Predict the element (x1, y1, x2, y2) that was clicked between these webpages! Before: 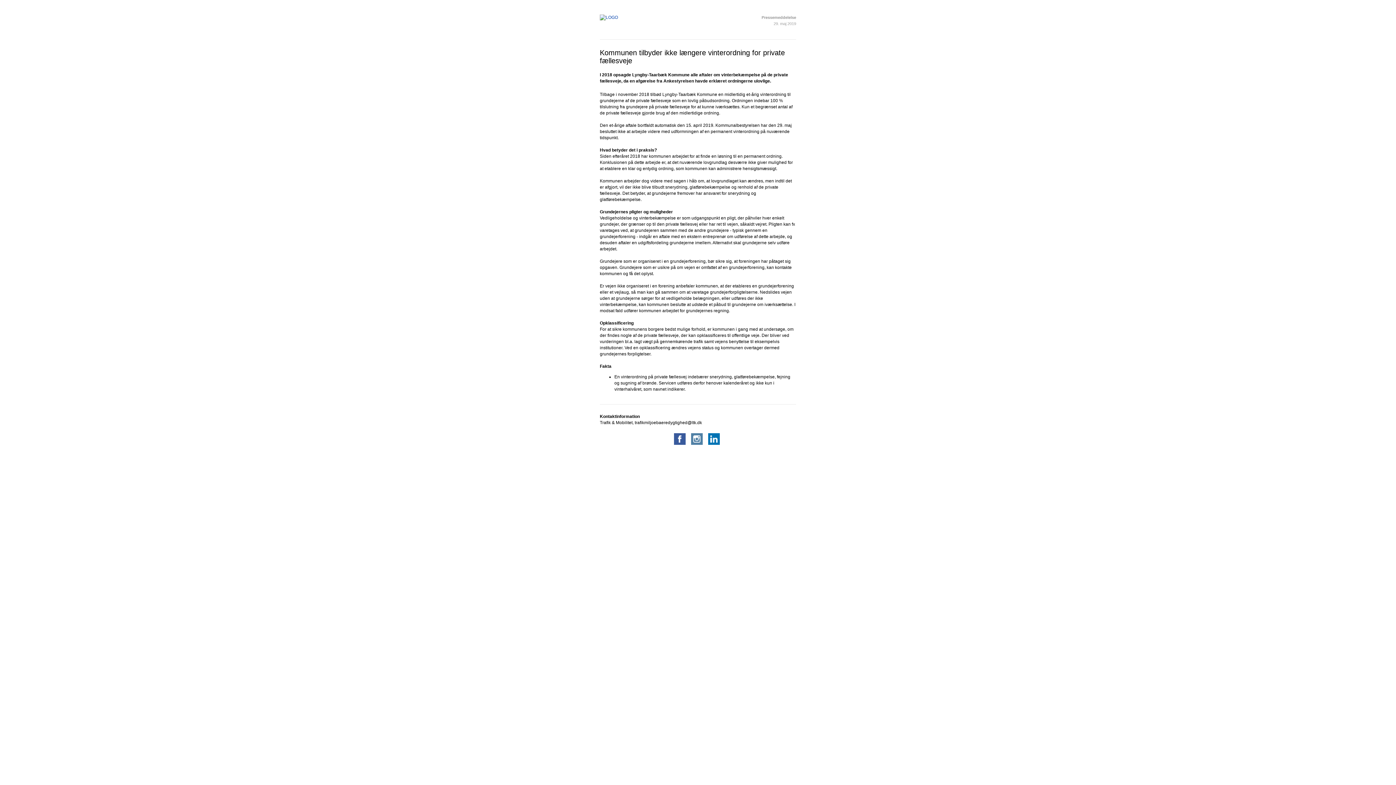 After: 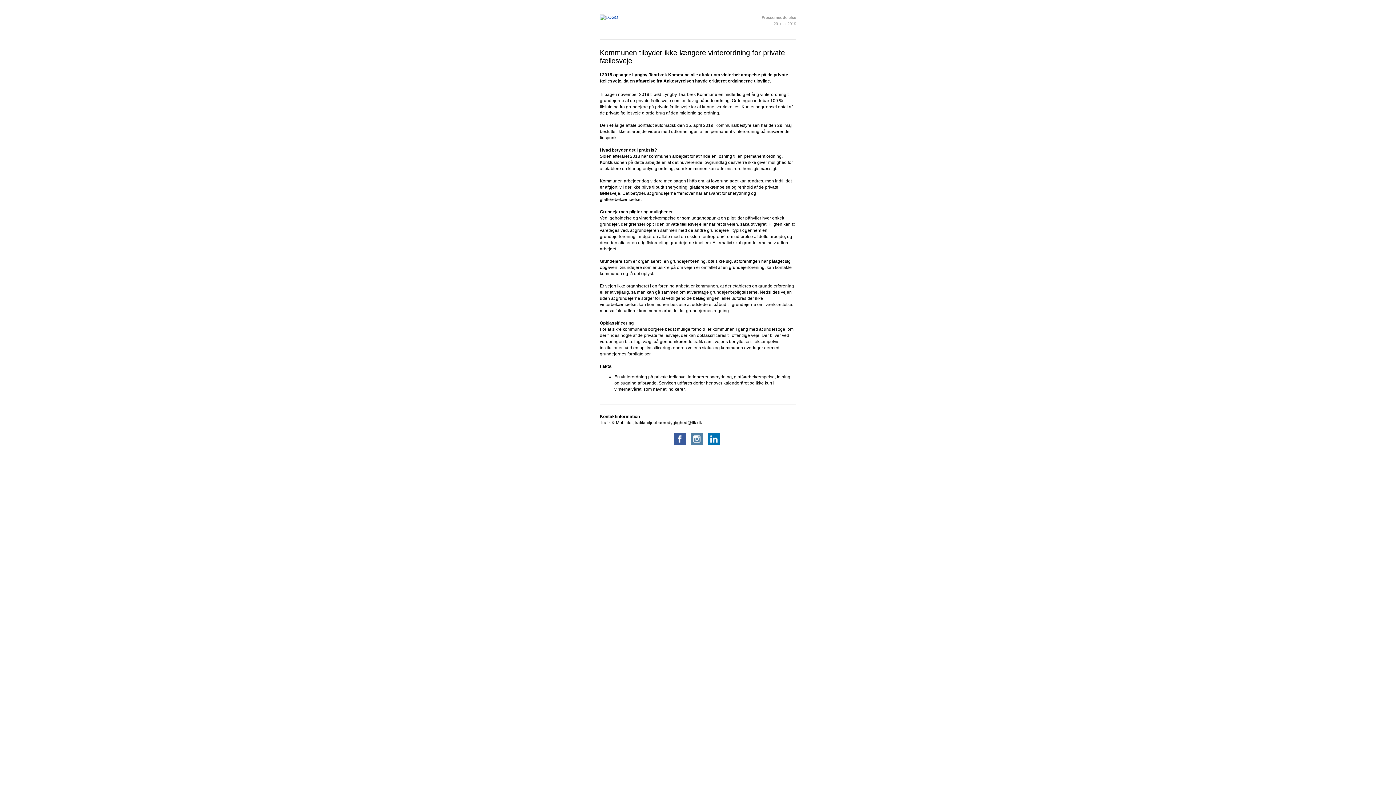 Action: bbox: (674, 441, 685, 446)